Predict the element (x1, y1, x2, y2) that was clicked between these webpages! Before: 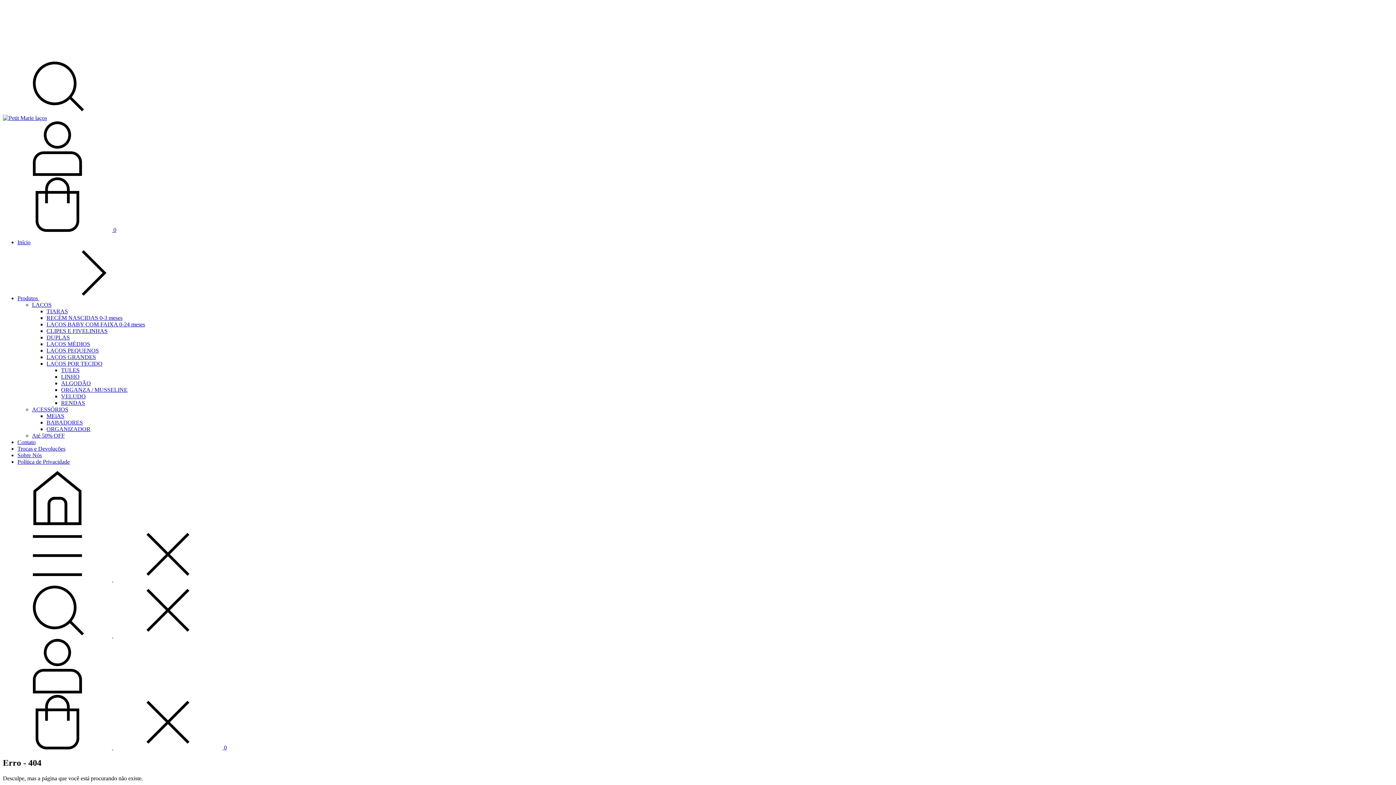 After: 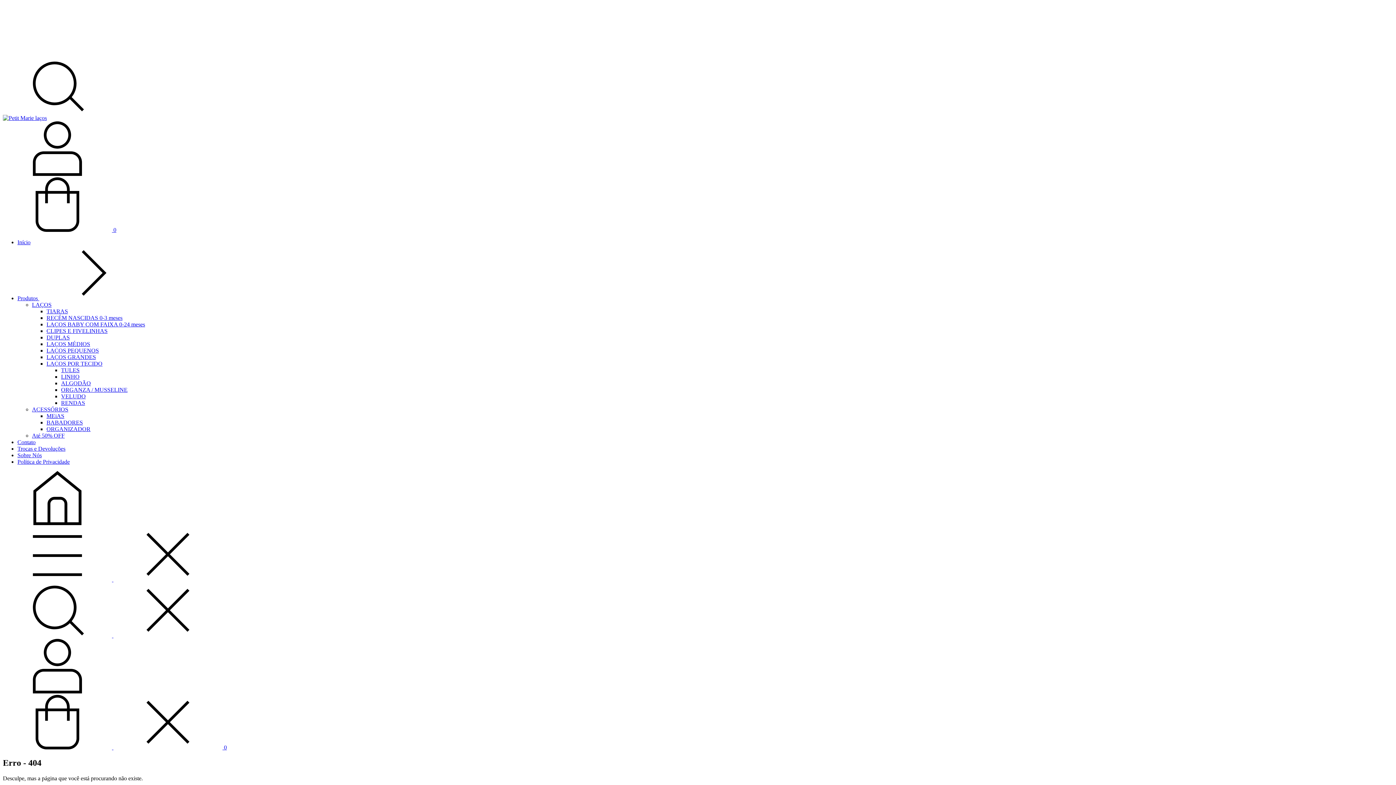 Action: label: Barra de pesquisa bbox: (2, 632, 222, 638)